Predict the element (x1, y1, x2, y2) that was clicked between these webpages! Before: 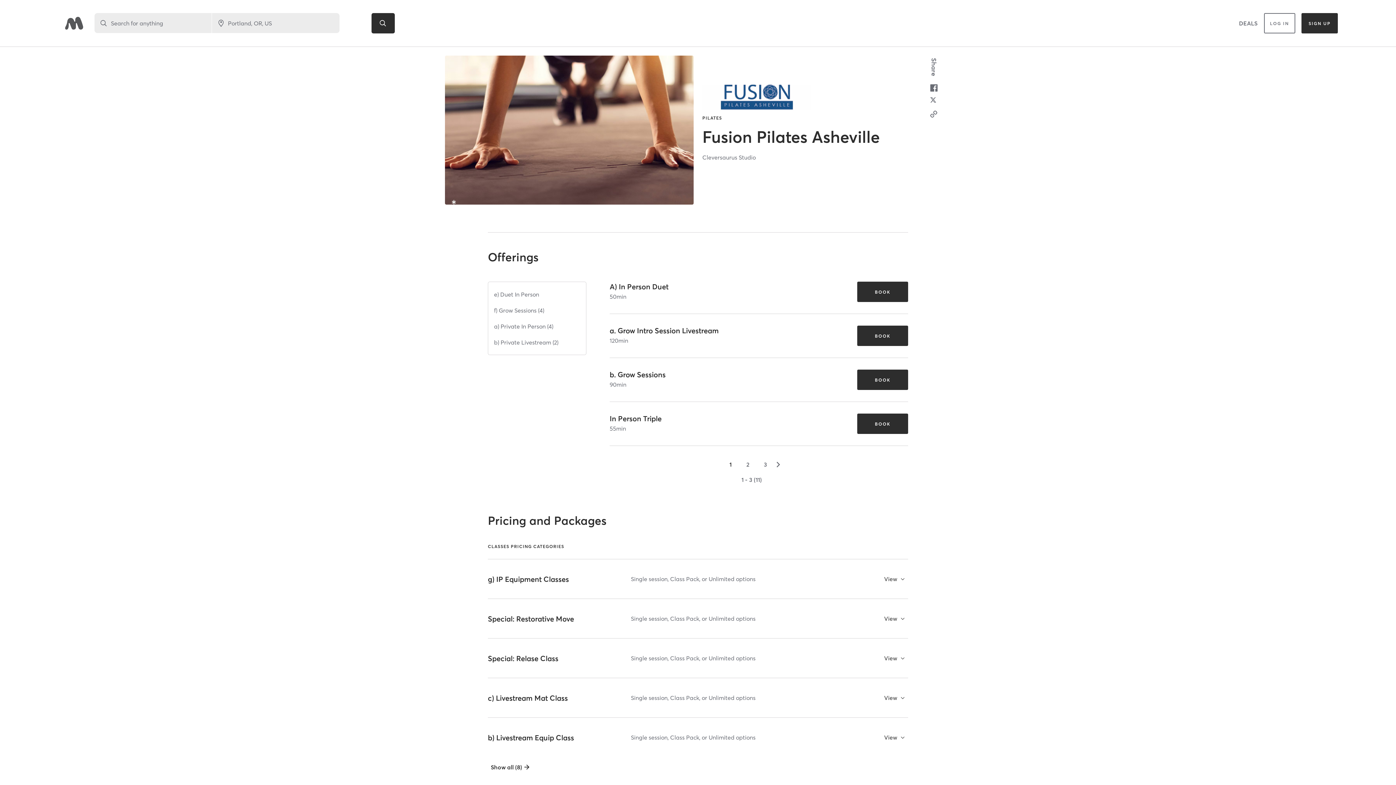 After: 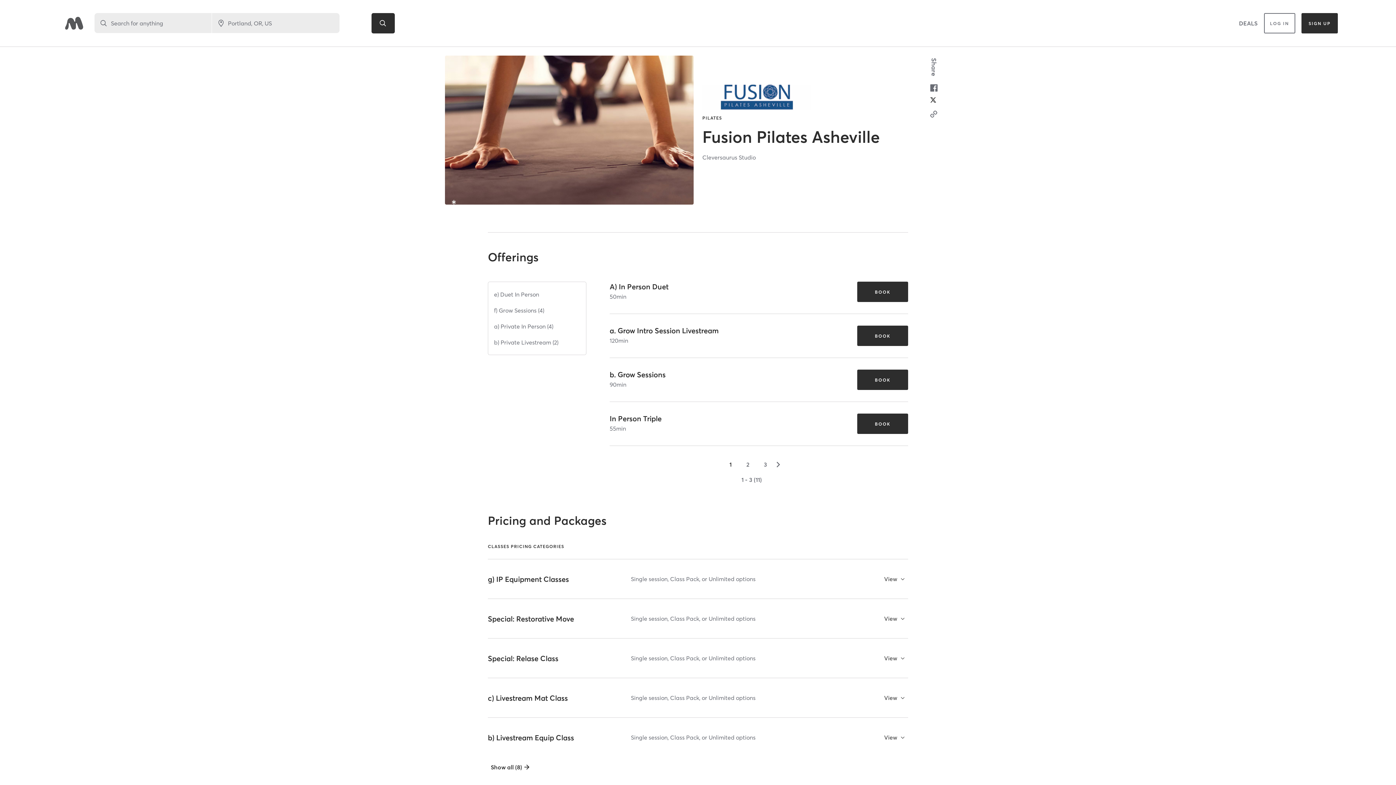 Action: bbox: (930, 90, 937, 101)